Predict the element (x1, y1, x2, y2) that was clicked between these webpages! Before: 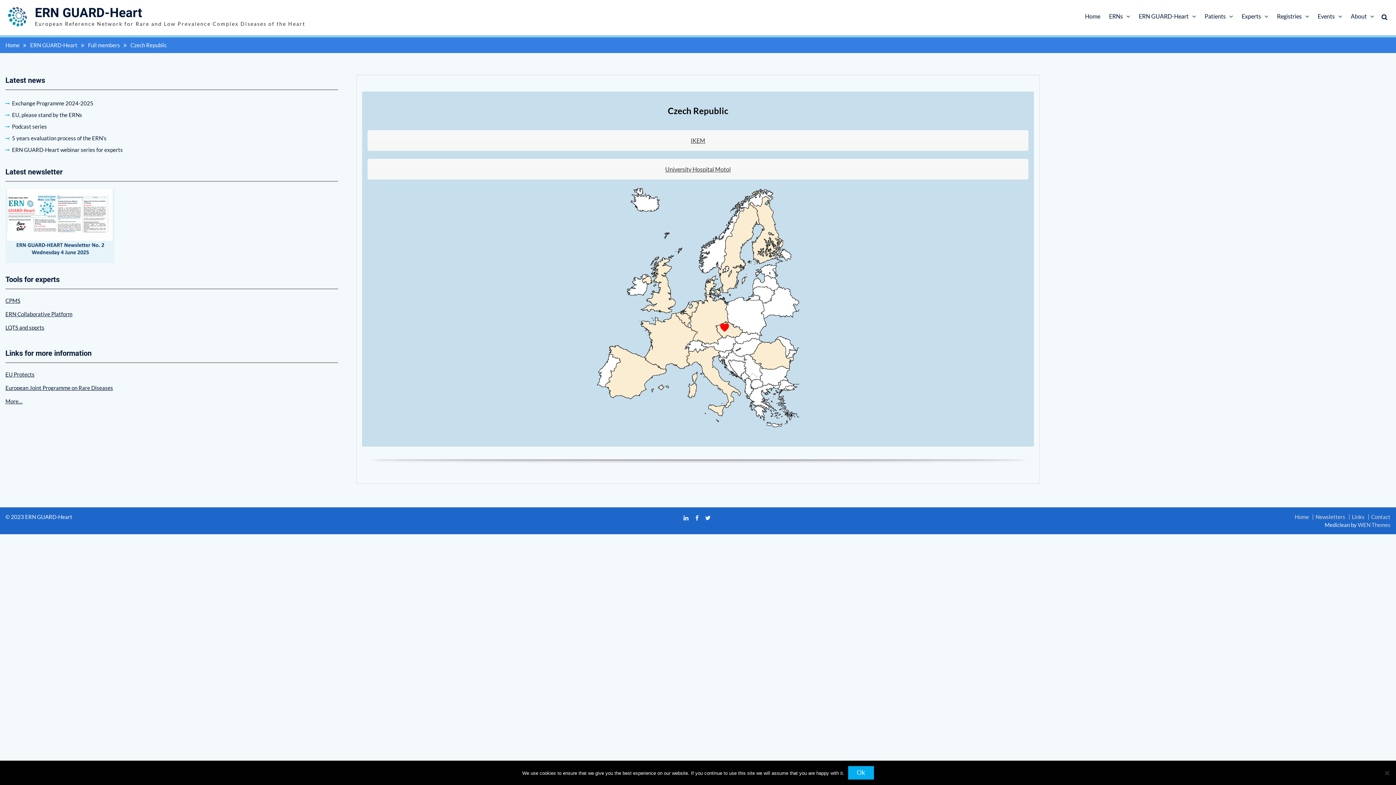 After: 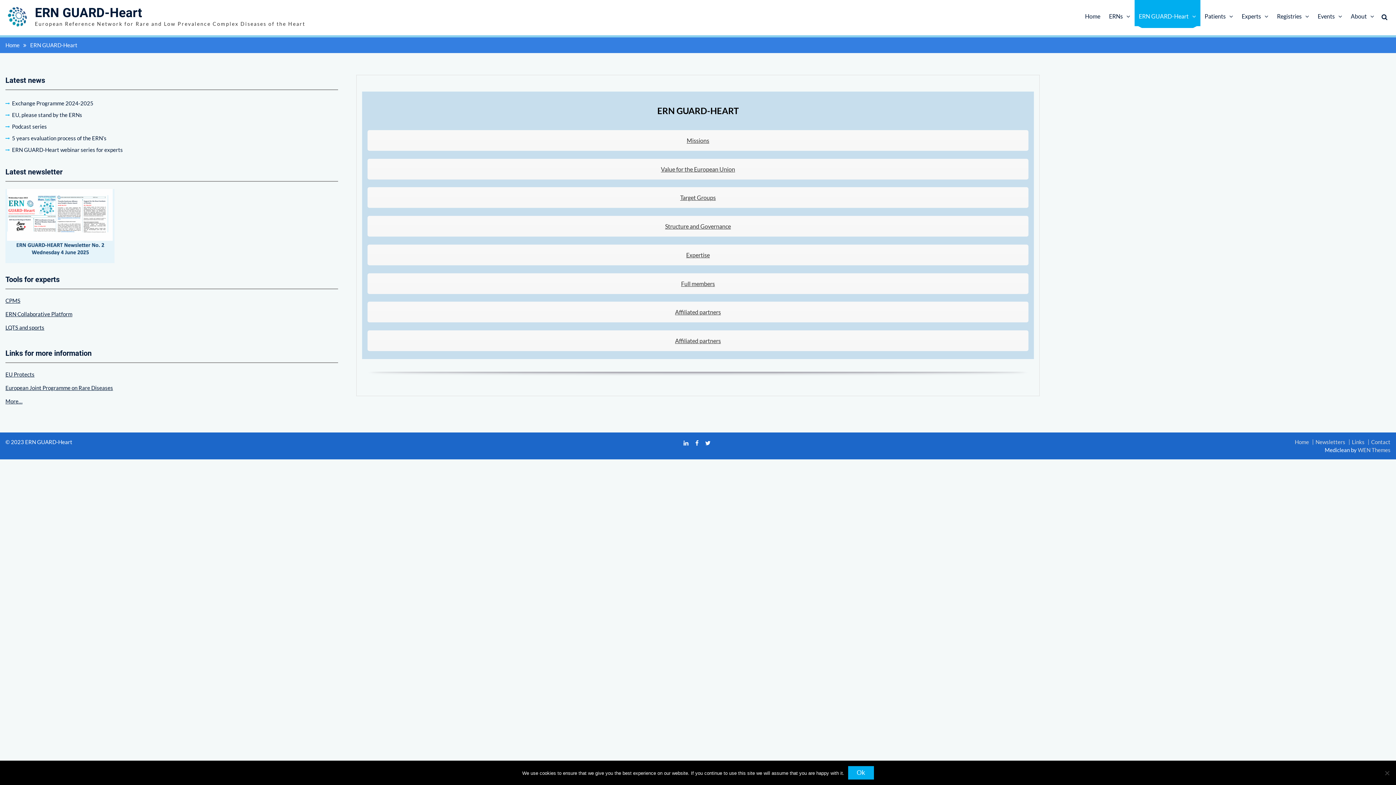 Action: label: ERN GUARD-Heart bbox: (1134, 0, 1200, 26)